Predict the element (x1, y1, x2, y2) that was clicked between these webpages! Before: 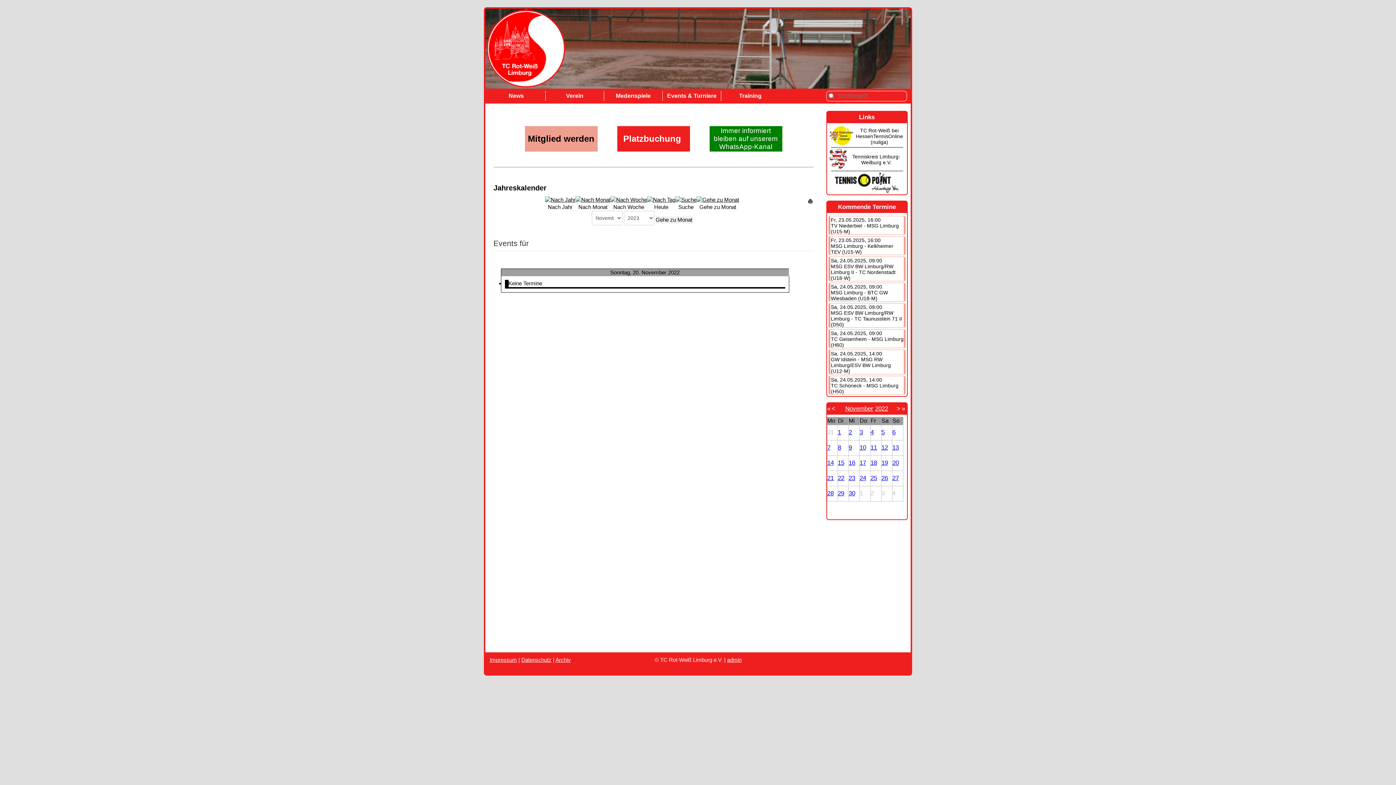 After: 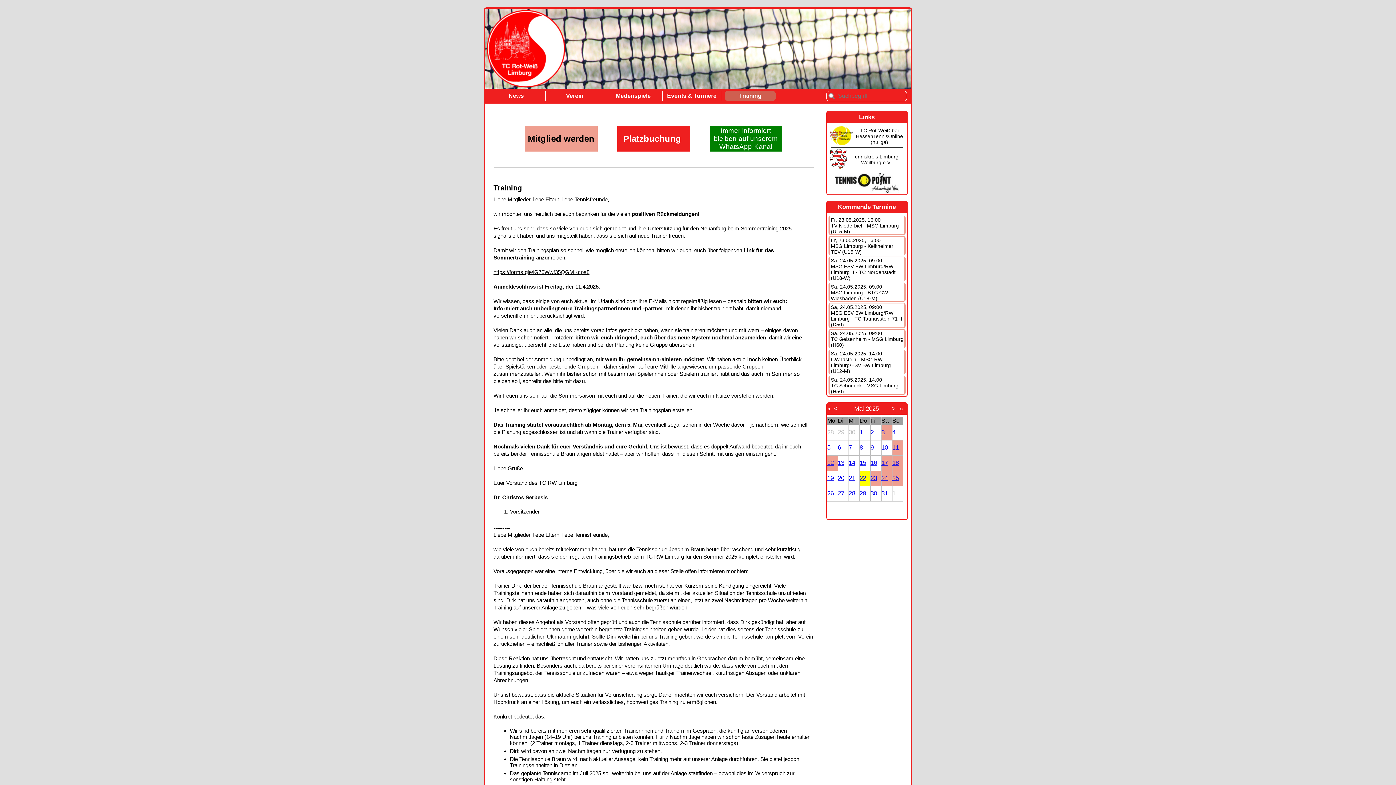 Action: bbox: (725, 90, 776, 101) label: Training